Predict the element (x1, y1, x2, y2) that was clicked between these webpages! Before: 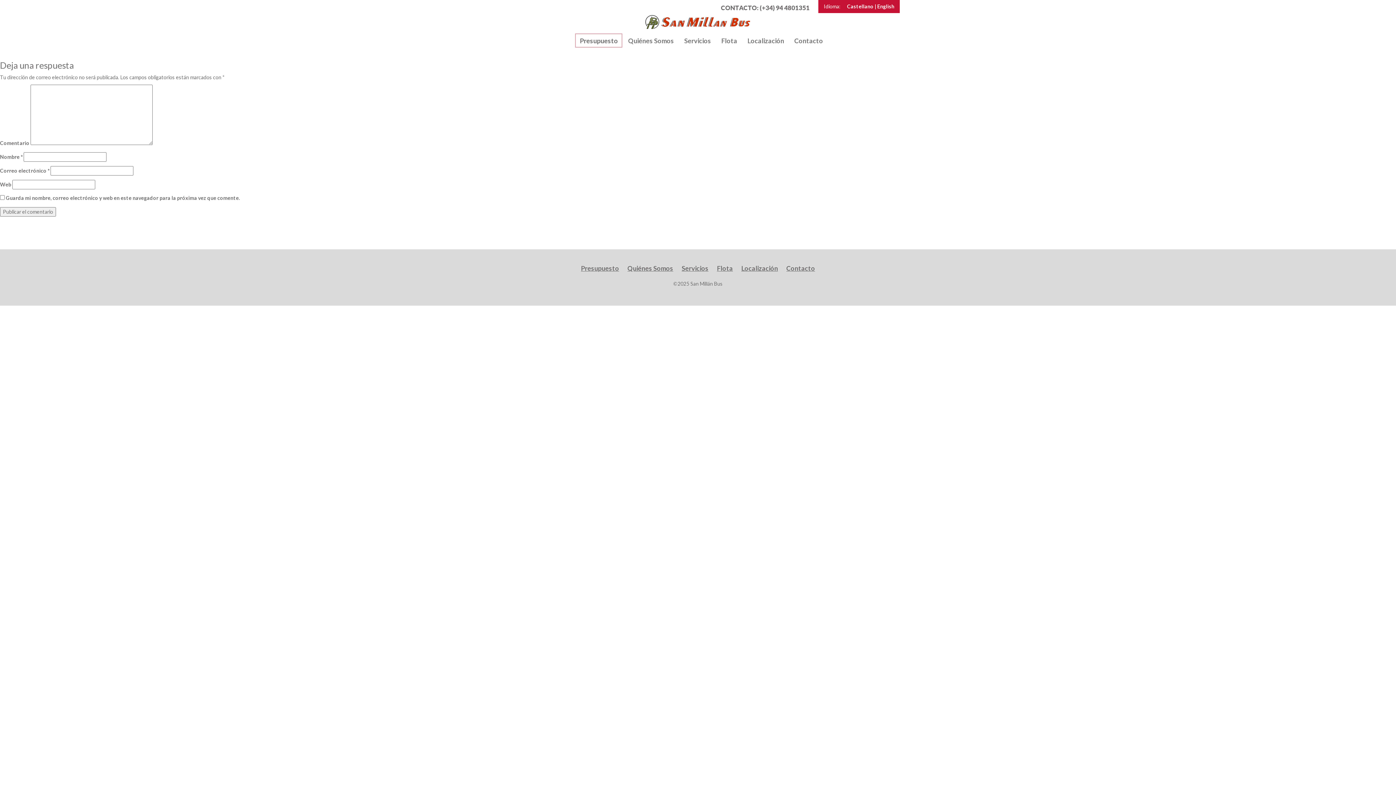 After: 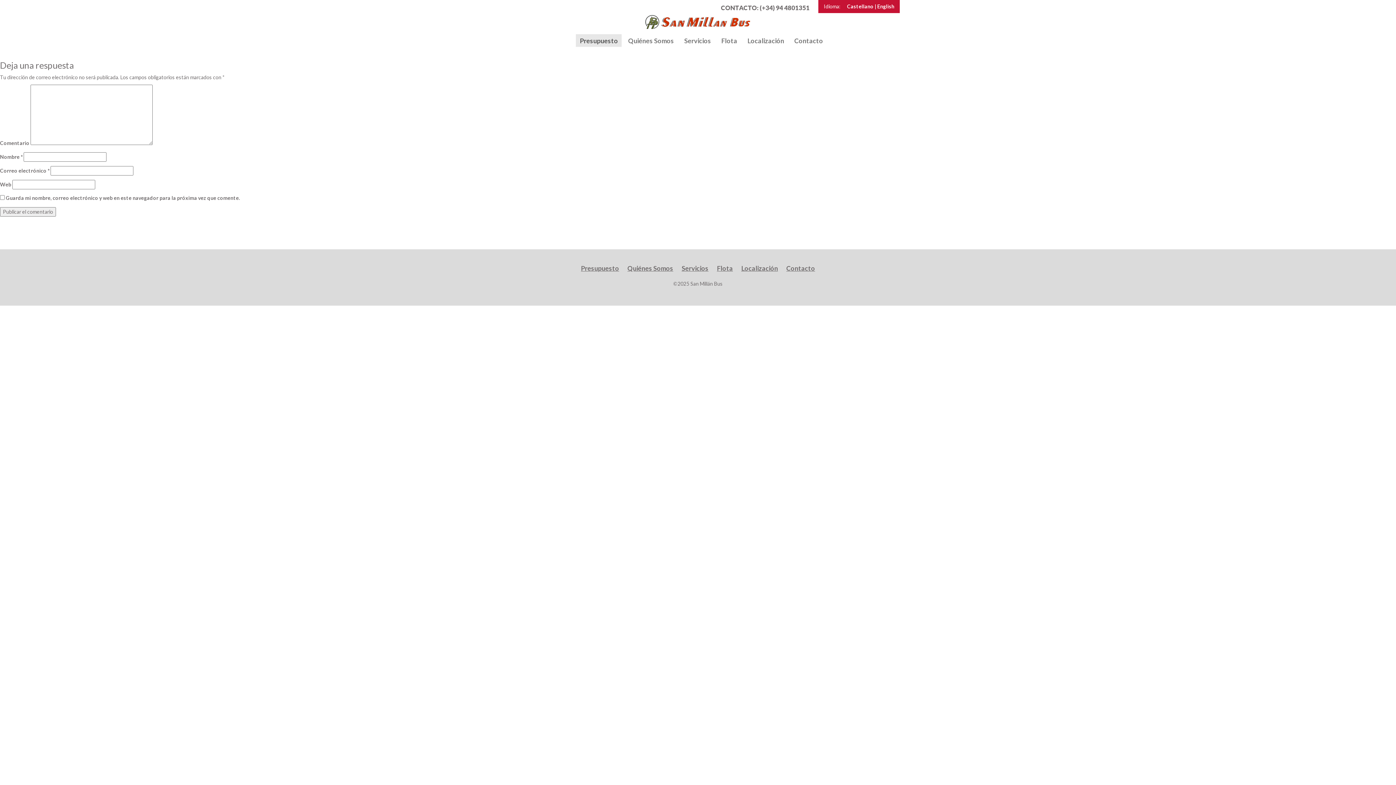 Action: label: Presupuesto bbox: (575, 33, 622, 47)